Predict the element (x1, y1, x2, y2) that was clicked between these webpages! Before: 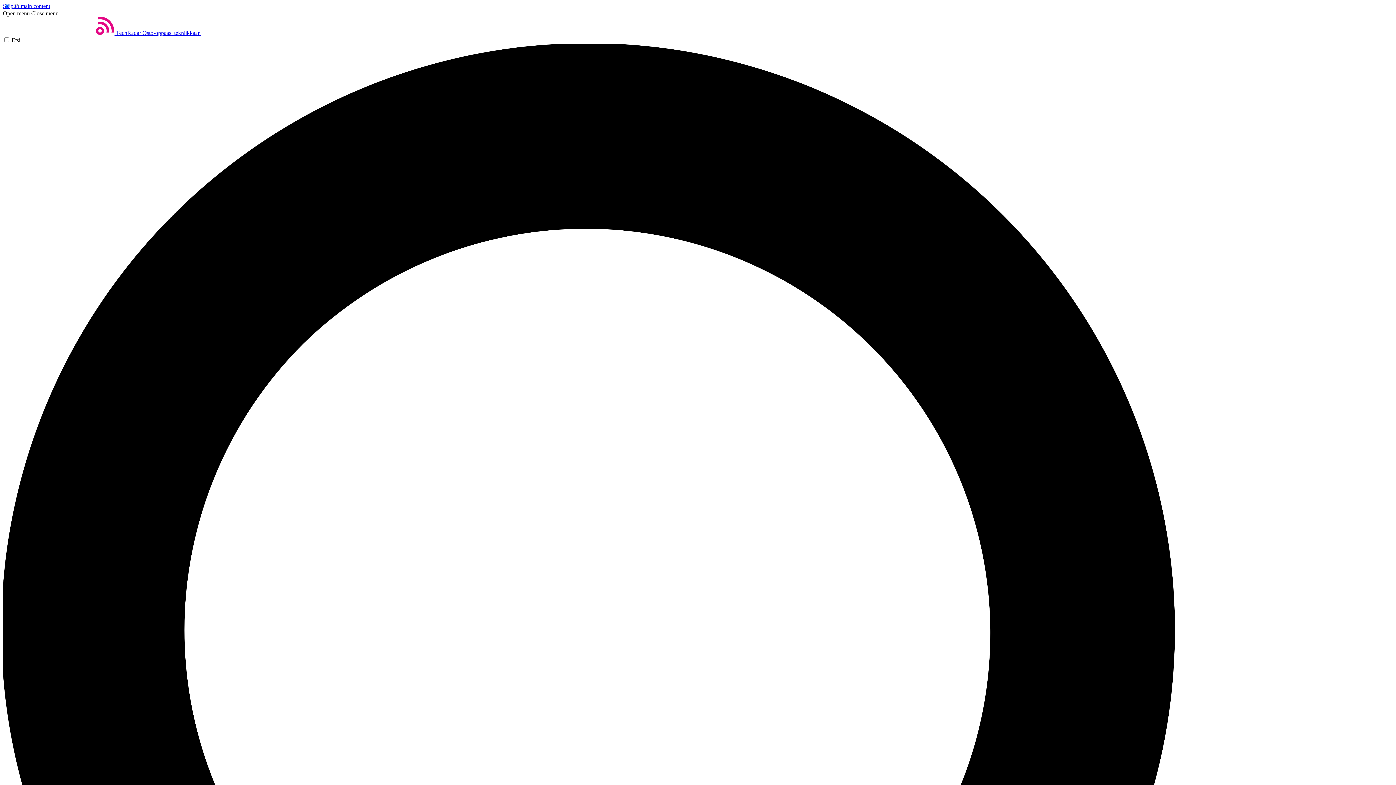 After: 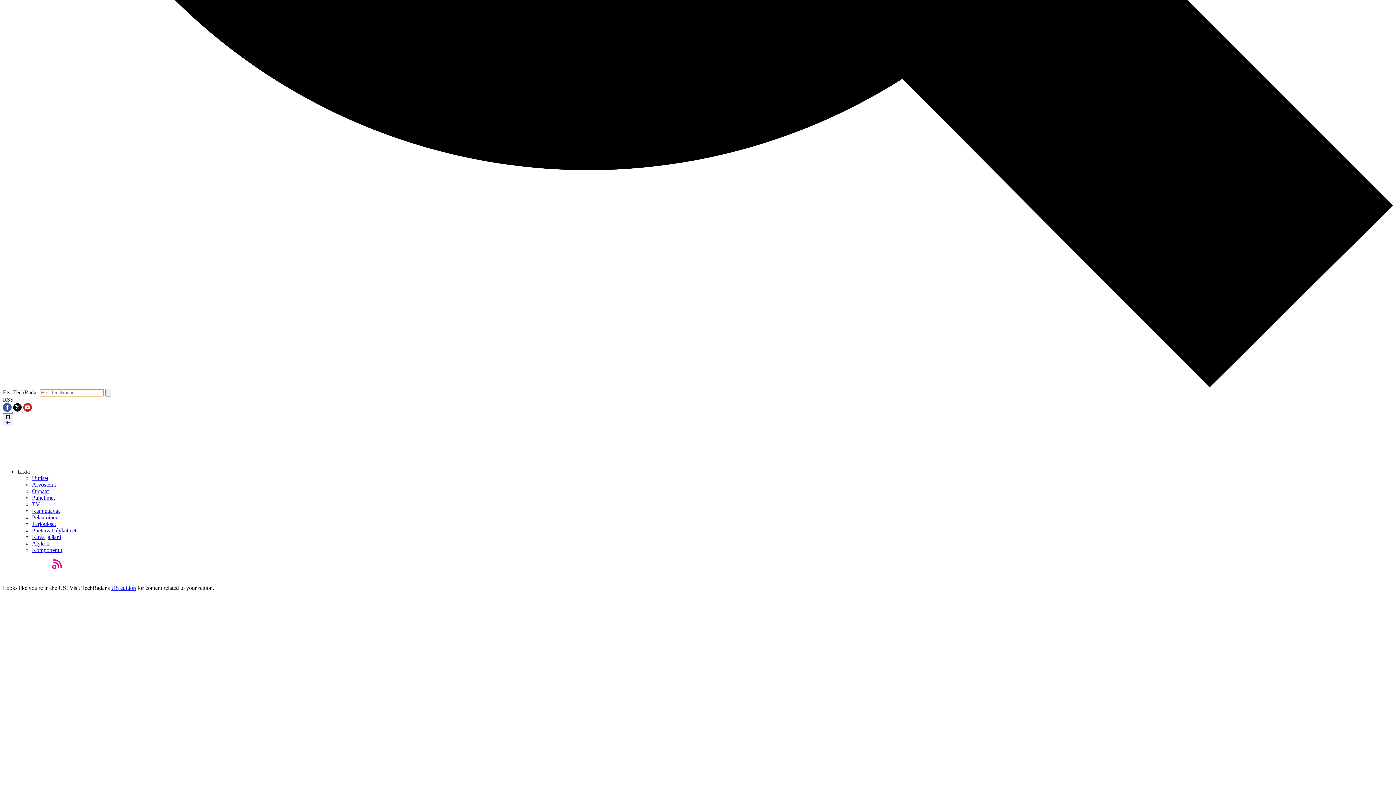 Action: label: Etsi bbox: (2, 37, 1393, 1435)